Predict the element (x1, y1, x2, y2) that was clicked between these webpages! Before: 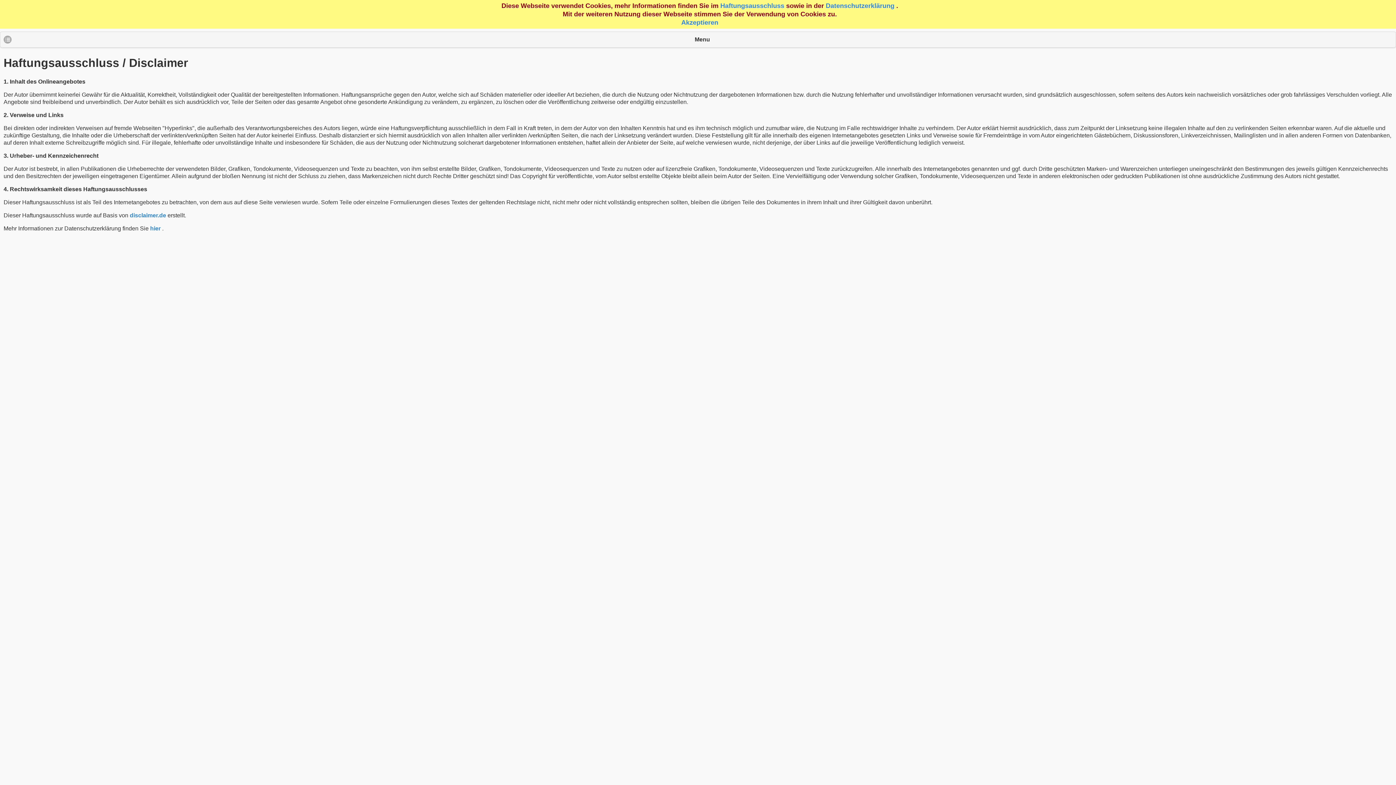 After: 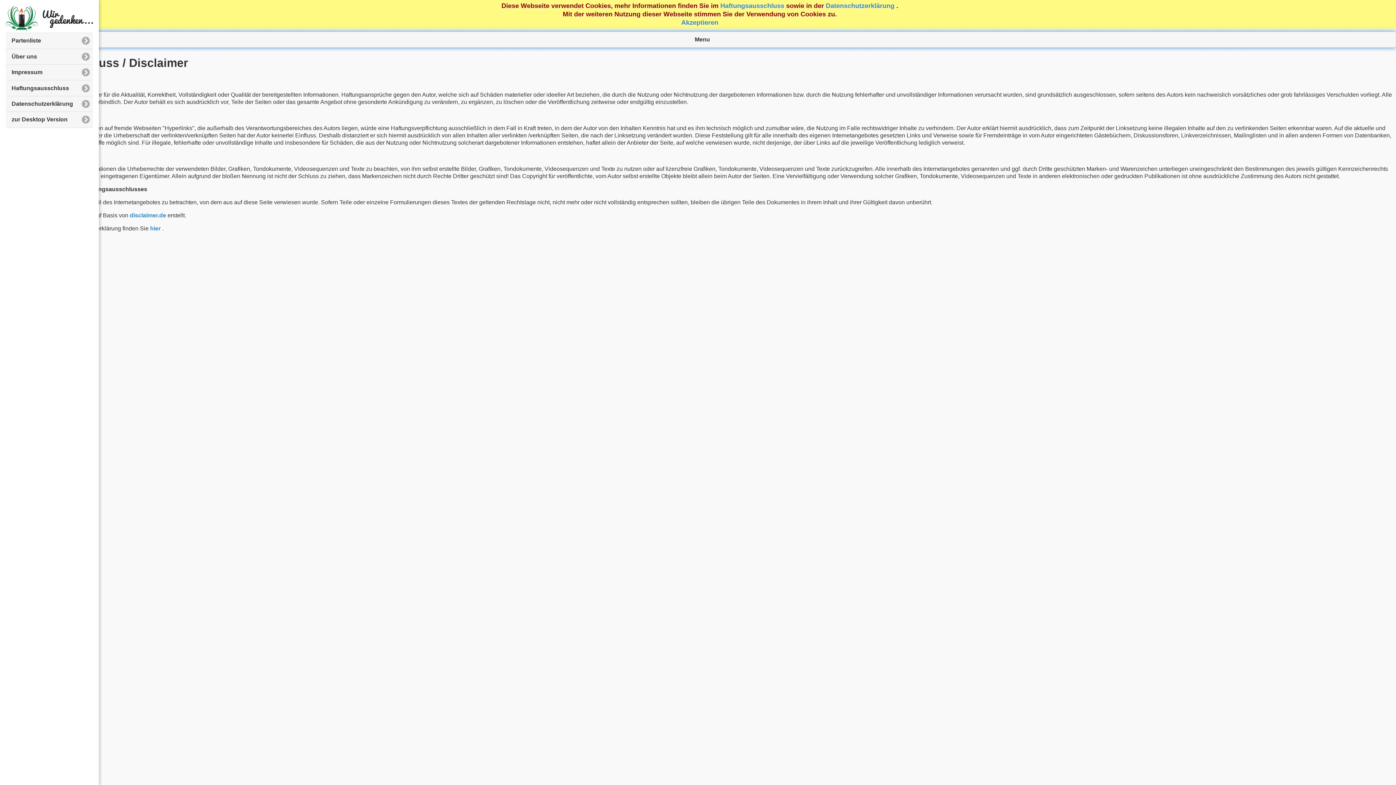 Action: label: Menu bbox: (0, 31, 1396, 47)